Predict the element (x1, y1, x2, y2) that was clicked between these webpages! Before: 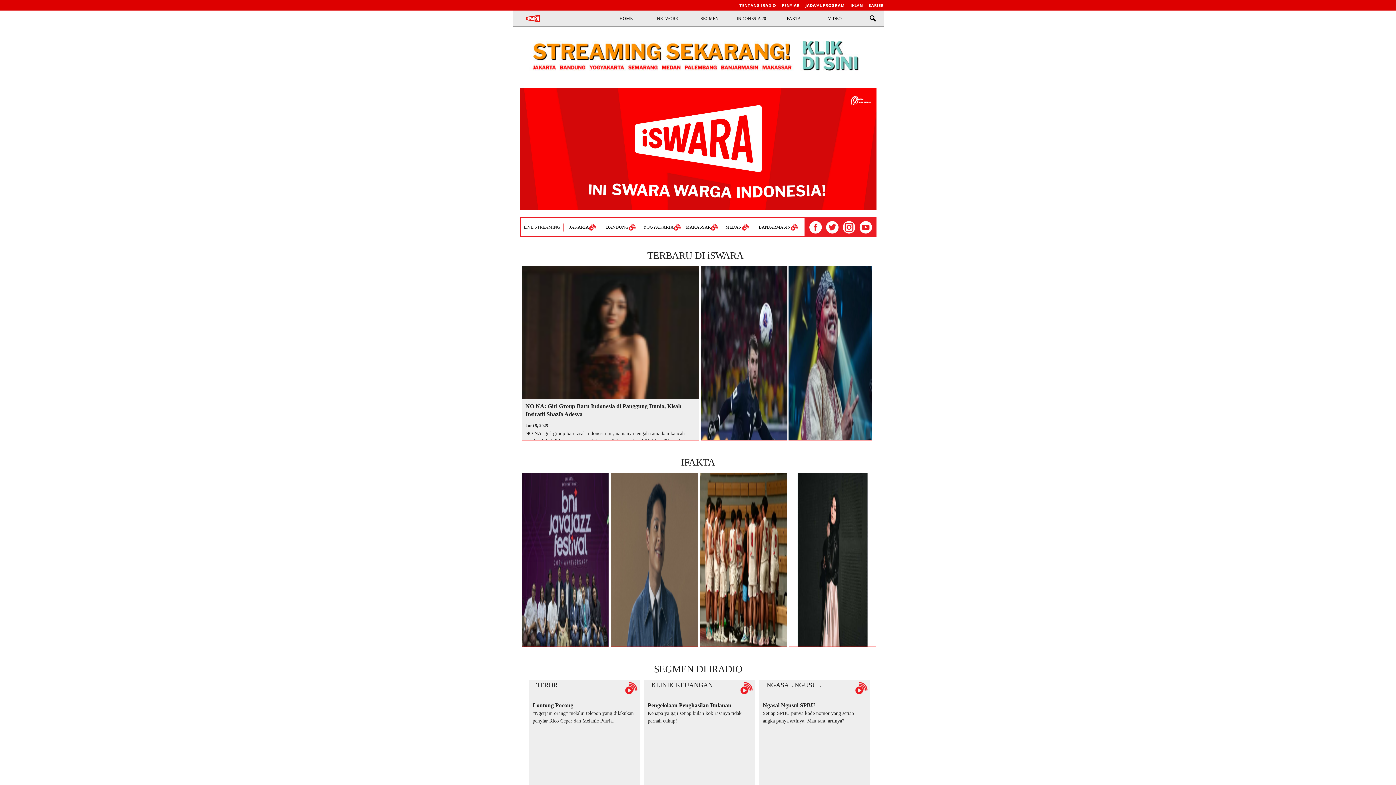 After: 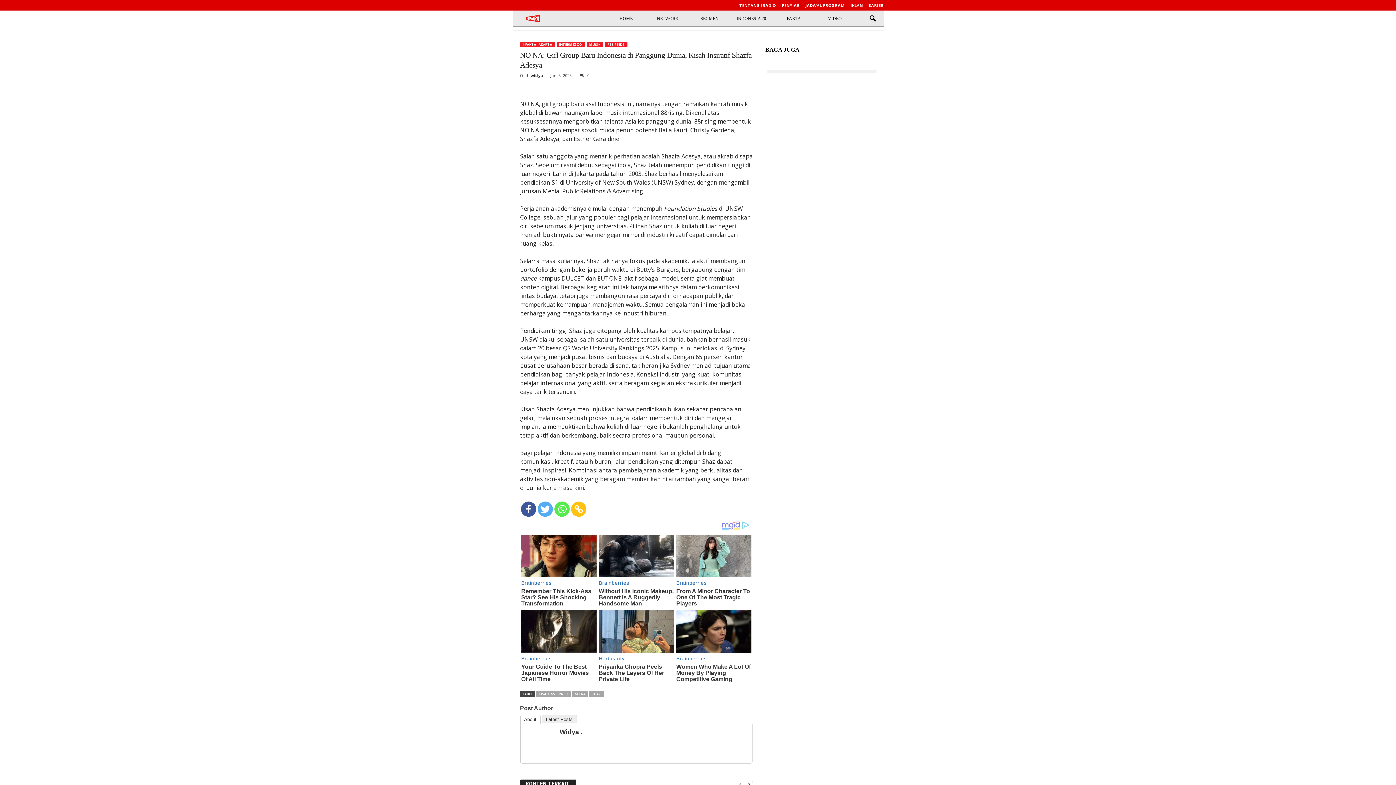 Action: bbox: (522, 266, 699, 398)